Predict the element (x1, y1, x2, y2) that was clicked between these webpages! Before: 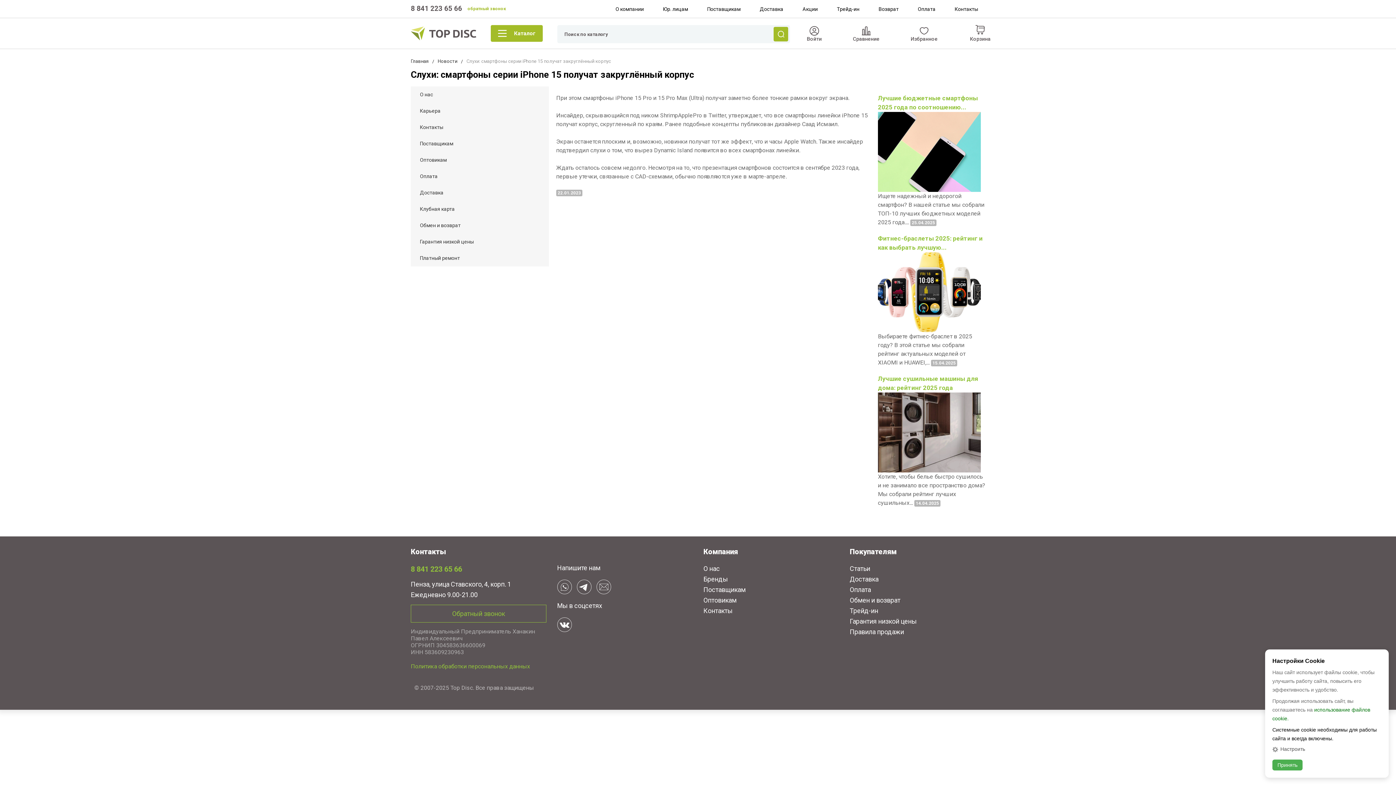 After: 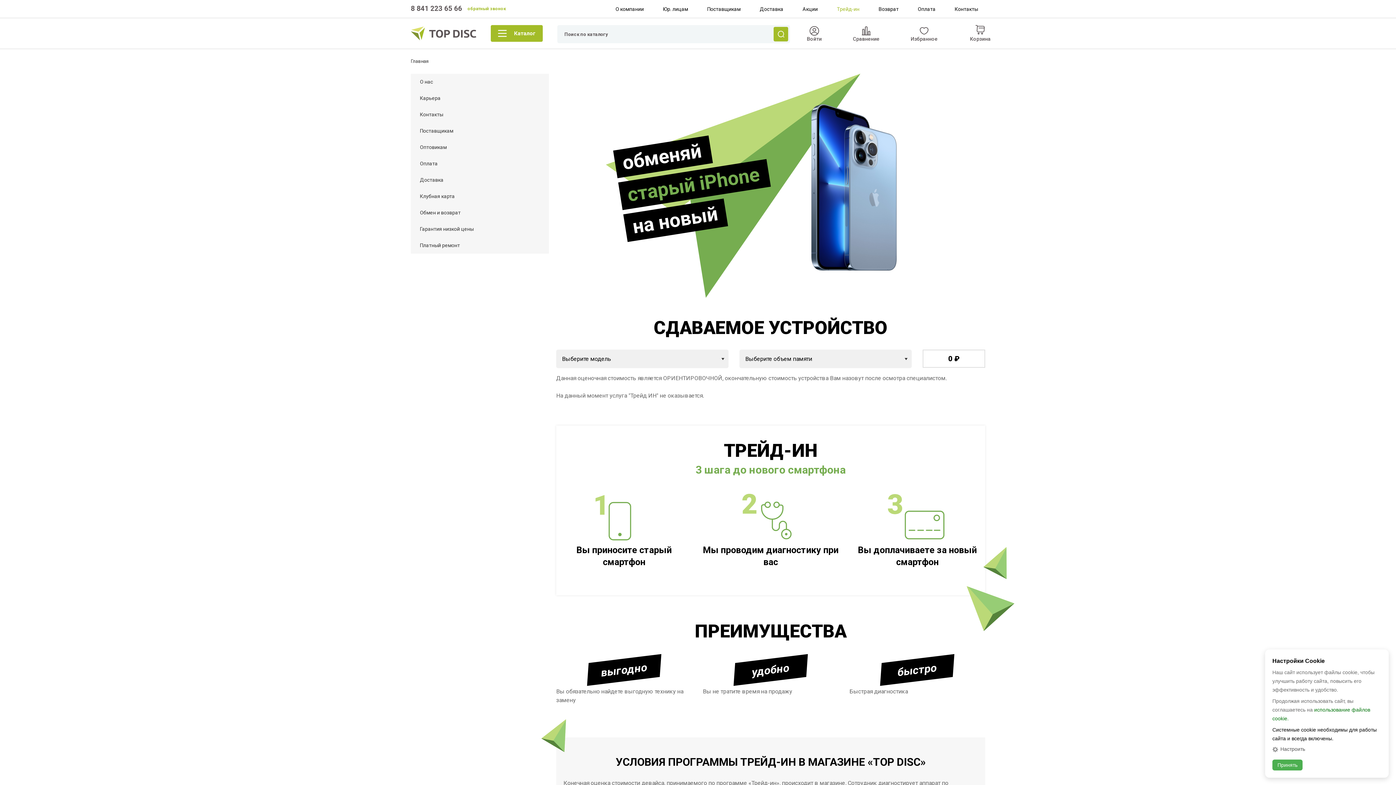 Action: label: Трейд-ин bbox: (850, 607, 878, 614)